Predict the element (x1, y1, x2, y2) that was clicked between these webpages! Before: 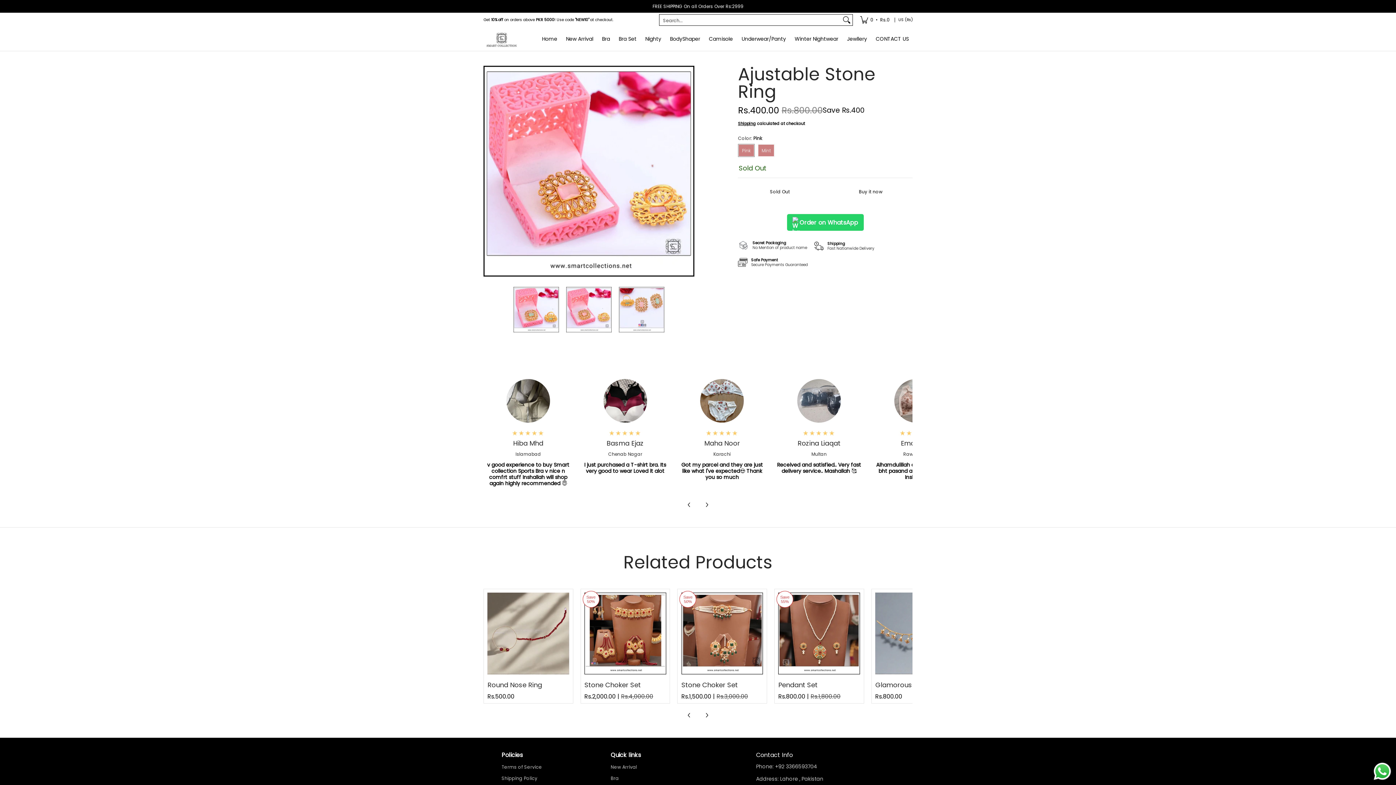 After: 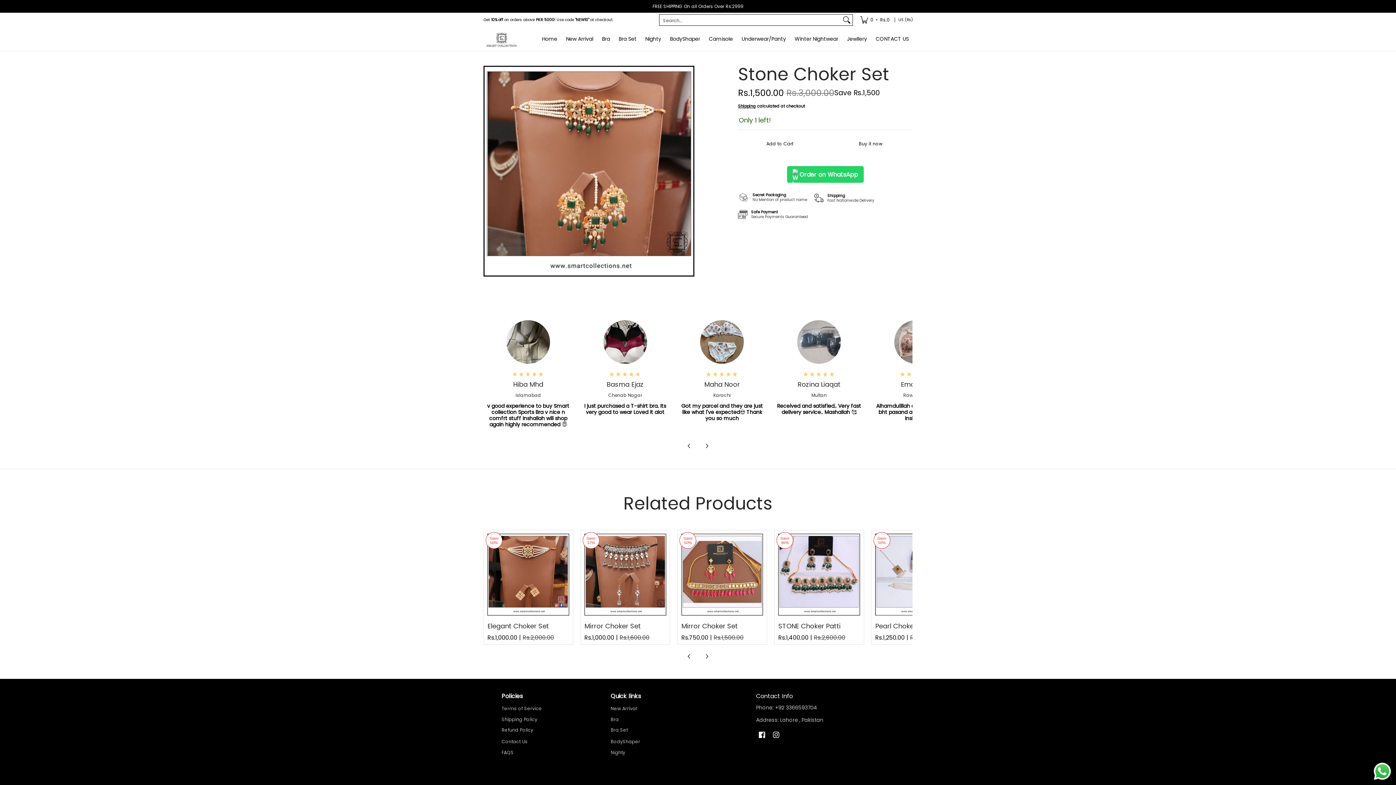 Action: bbox: (681, 593, 763, 674)